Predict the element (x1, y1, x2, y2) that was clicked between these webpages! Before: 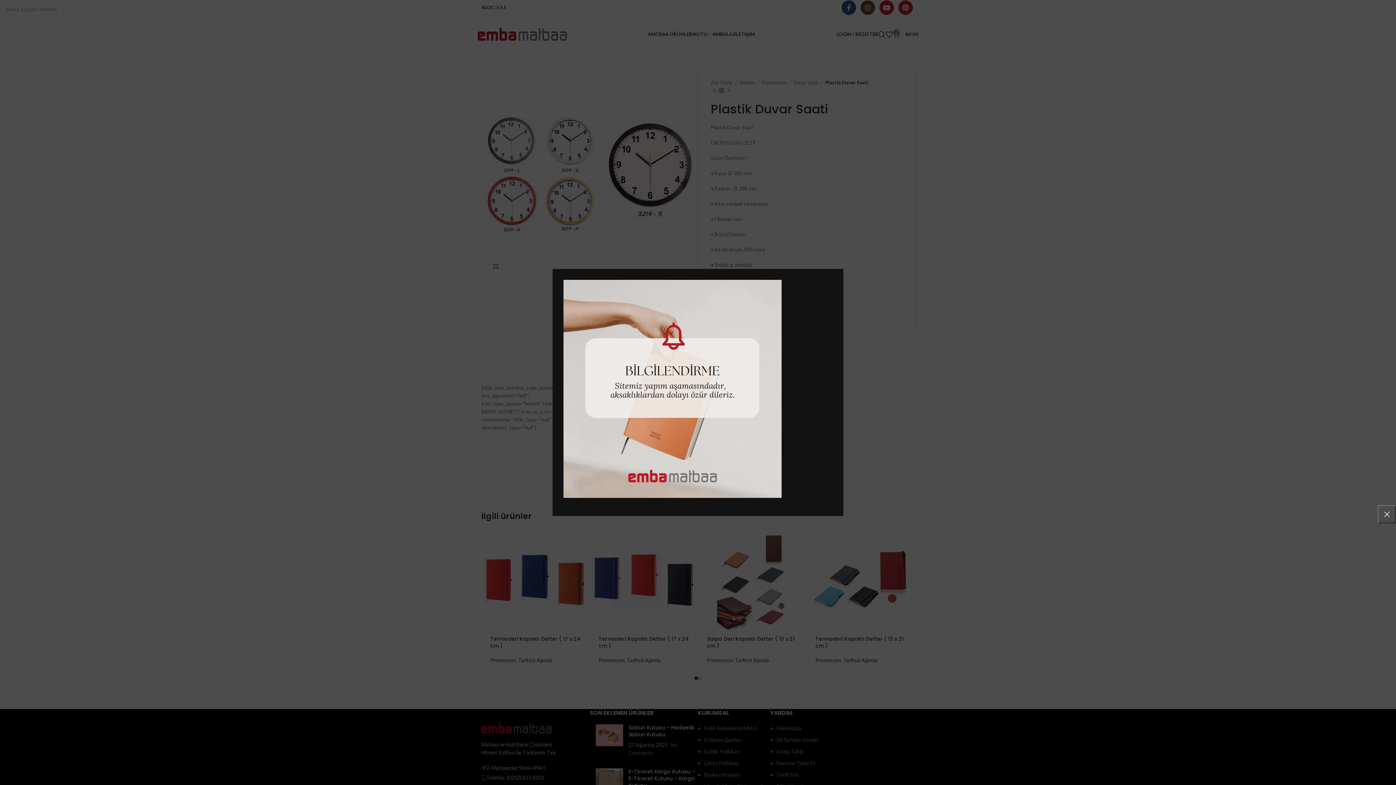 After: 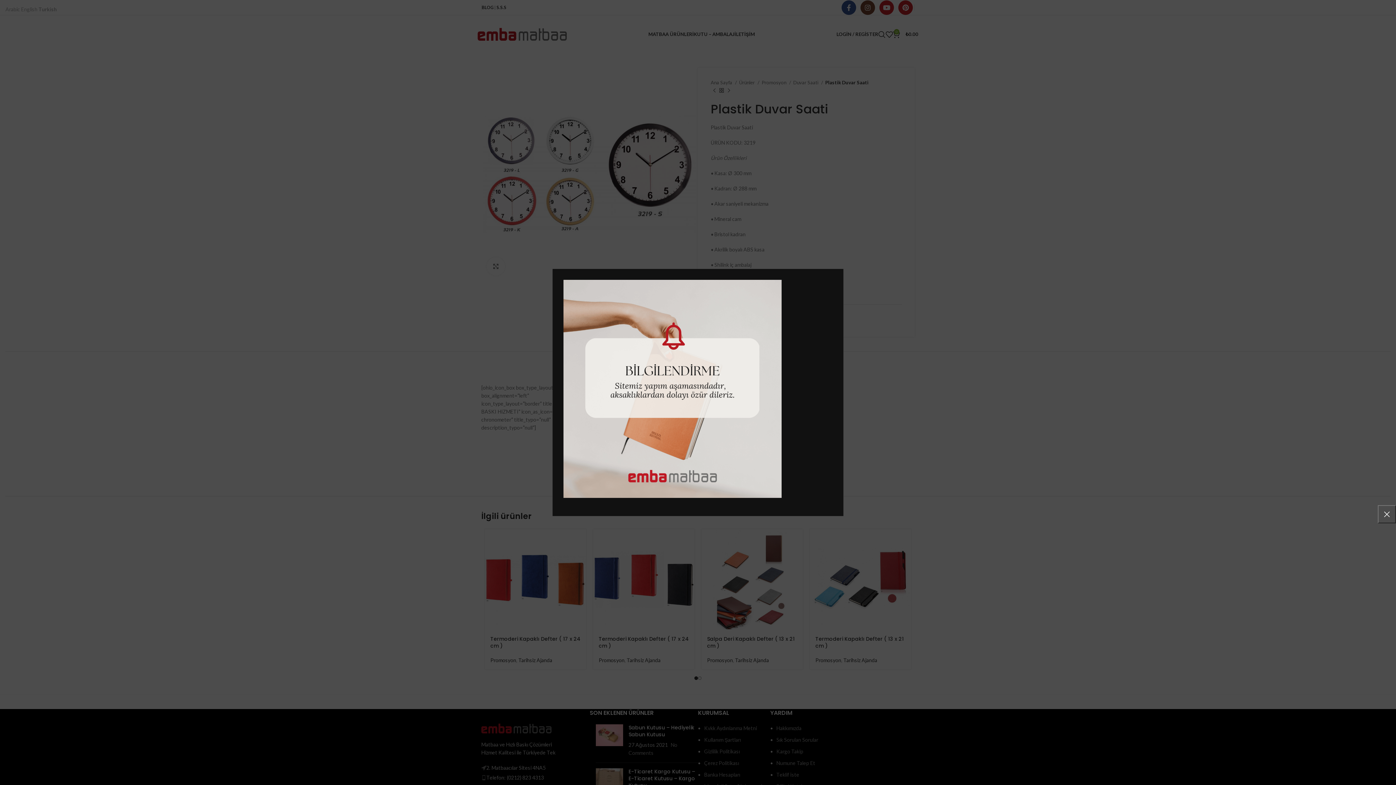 Action: bbox: (38, 6, 56, 12) label: Turkish